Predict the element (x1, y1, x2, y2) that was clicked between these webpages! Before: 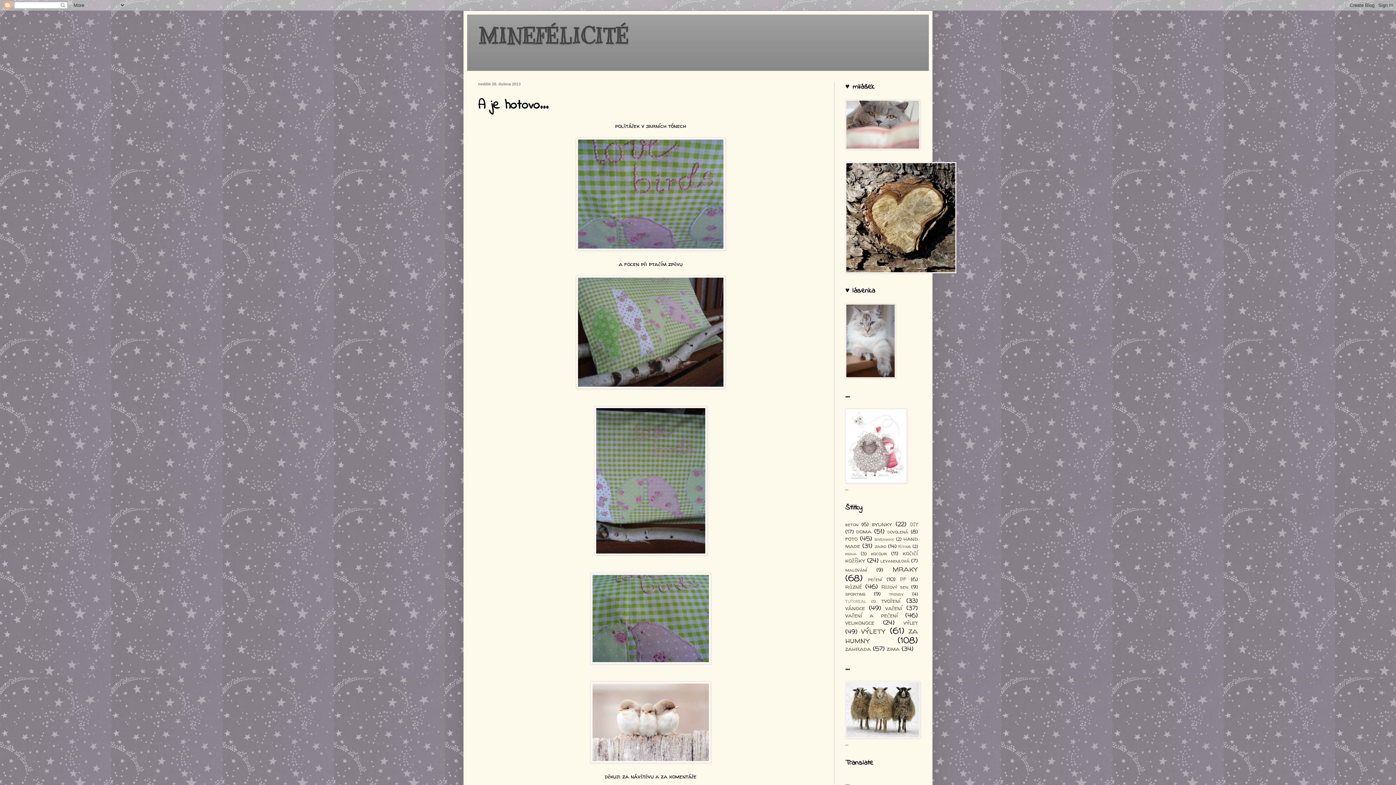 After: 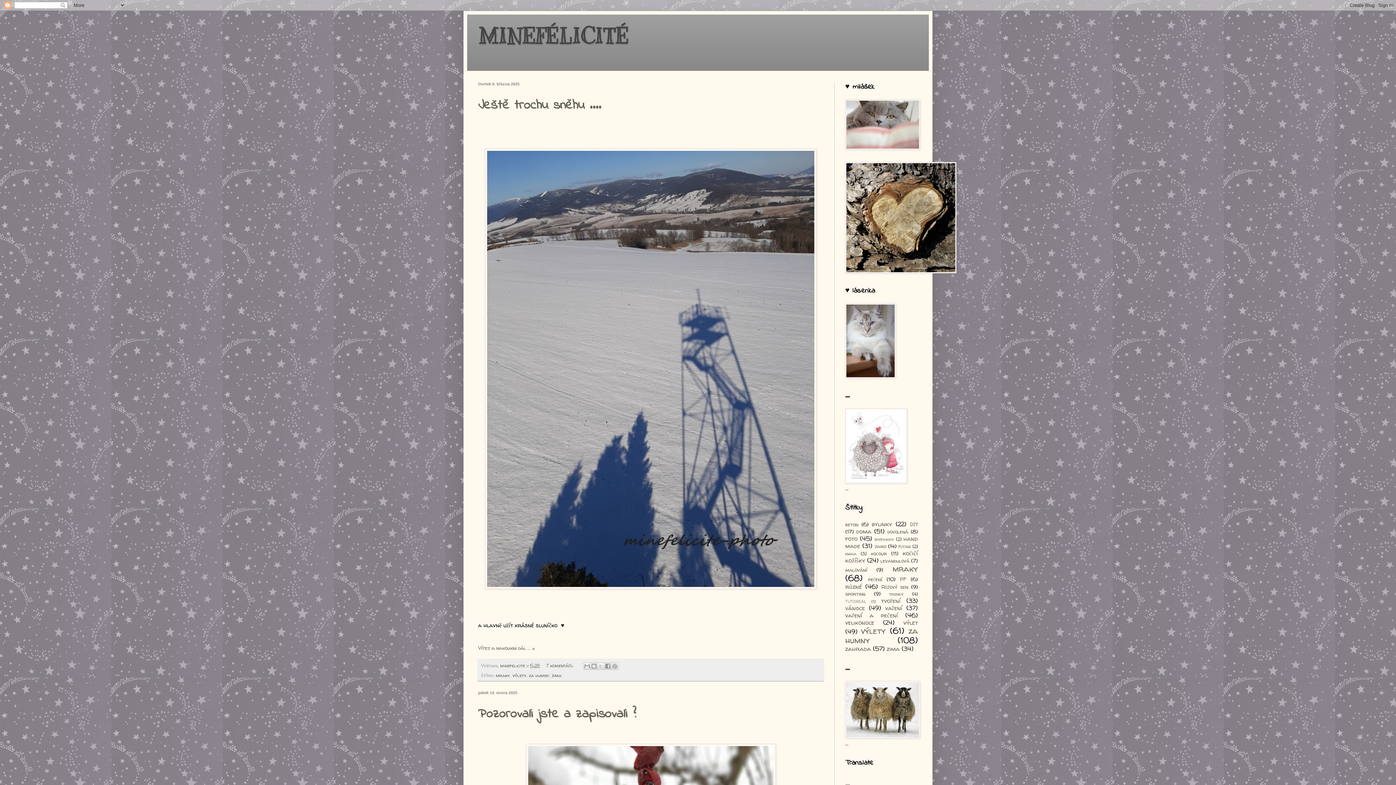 Action: label: MINEFÉLICITÉ bbox: (478, 22, 628, 49)